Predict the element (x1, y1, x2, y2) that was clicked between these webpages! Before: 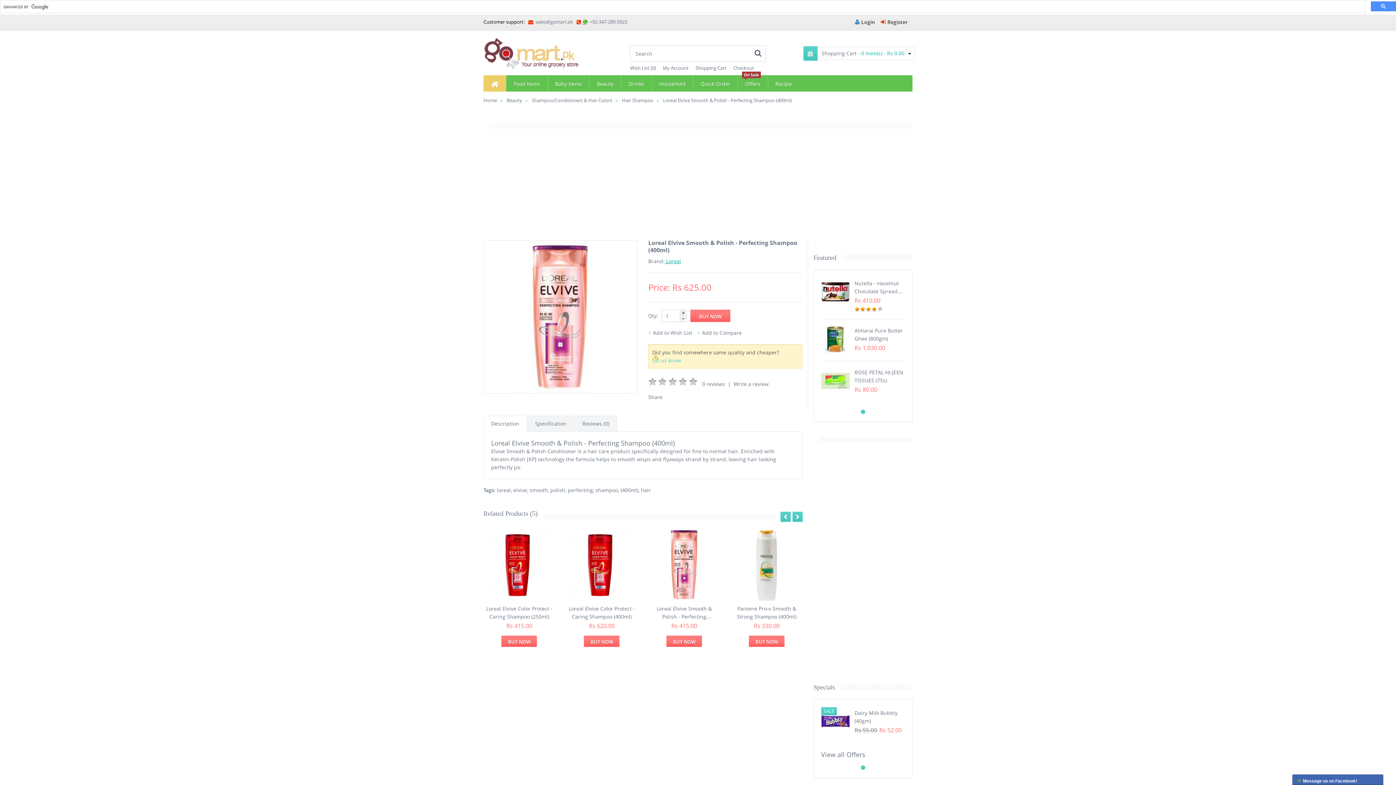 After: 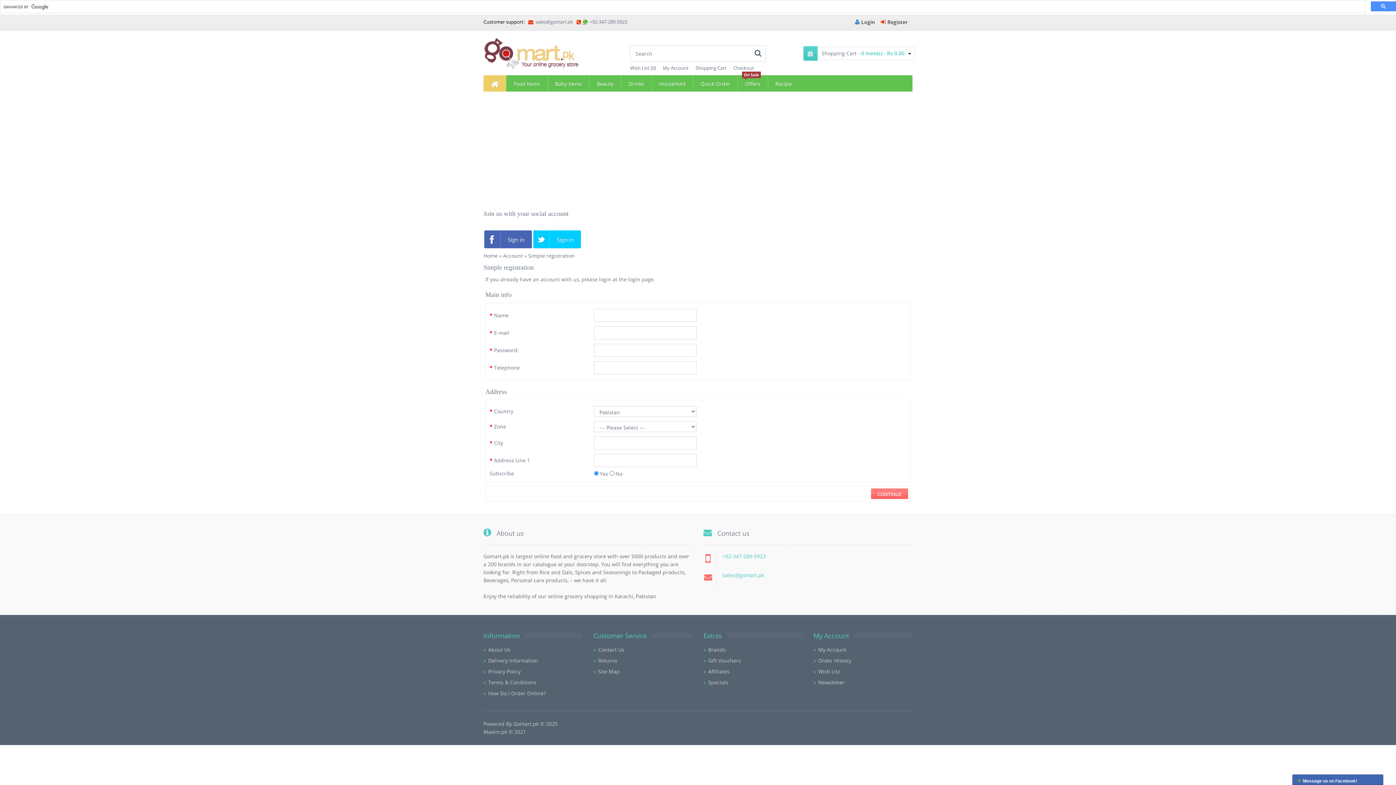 Action: label:  Register bbox: (878, 15, 910, 28)